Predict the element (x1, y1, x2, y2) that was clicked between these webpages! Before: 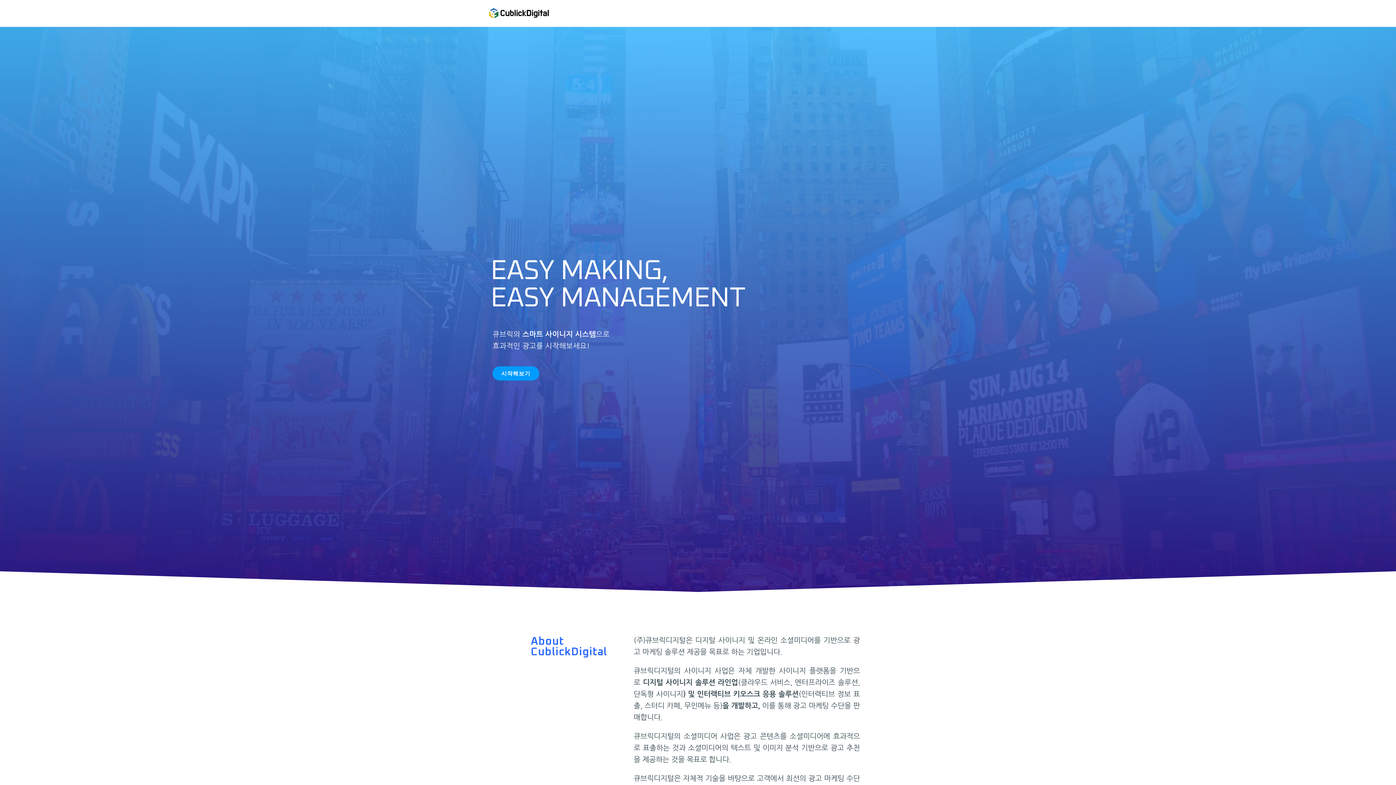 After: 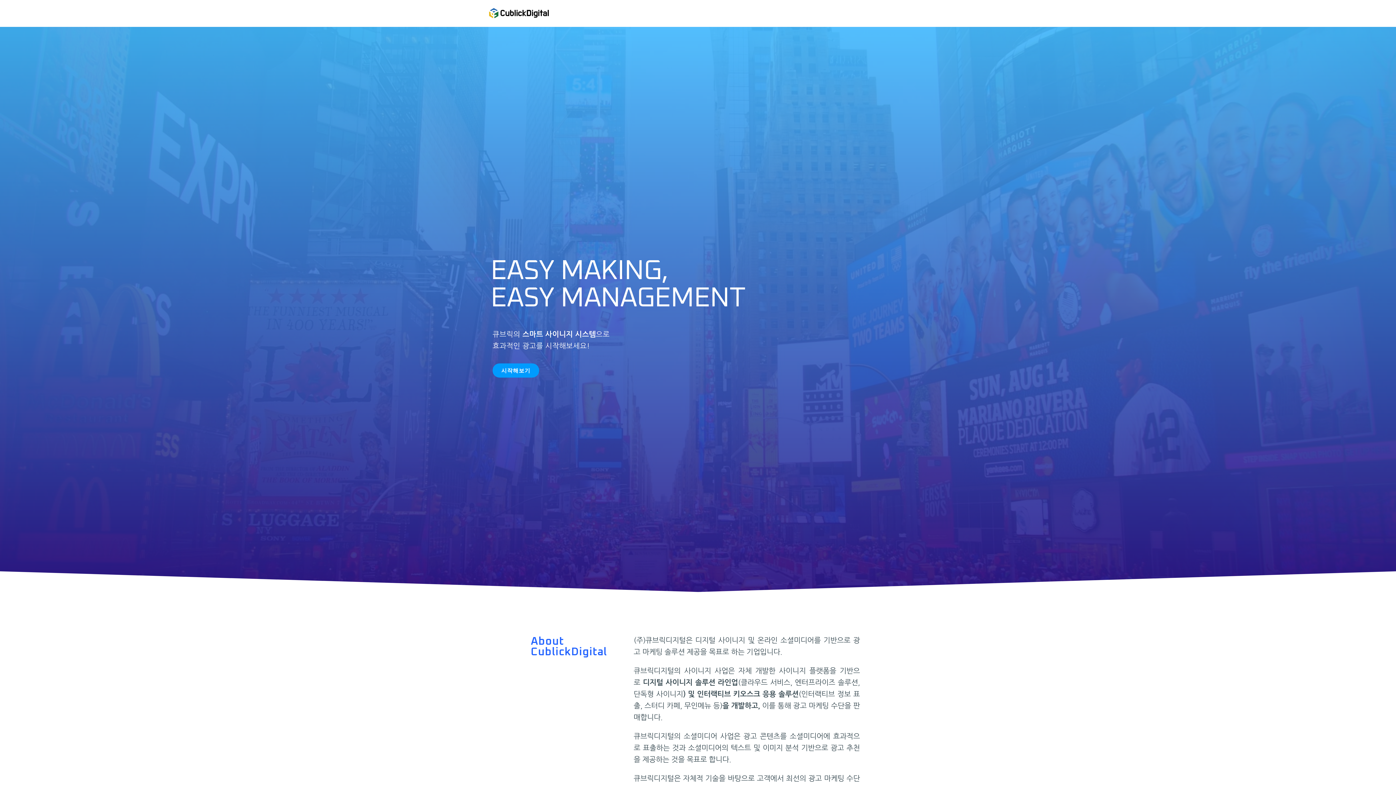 Action: bbox: (492, 366, 539, 380) label: 시작해보기